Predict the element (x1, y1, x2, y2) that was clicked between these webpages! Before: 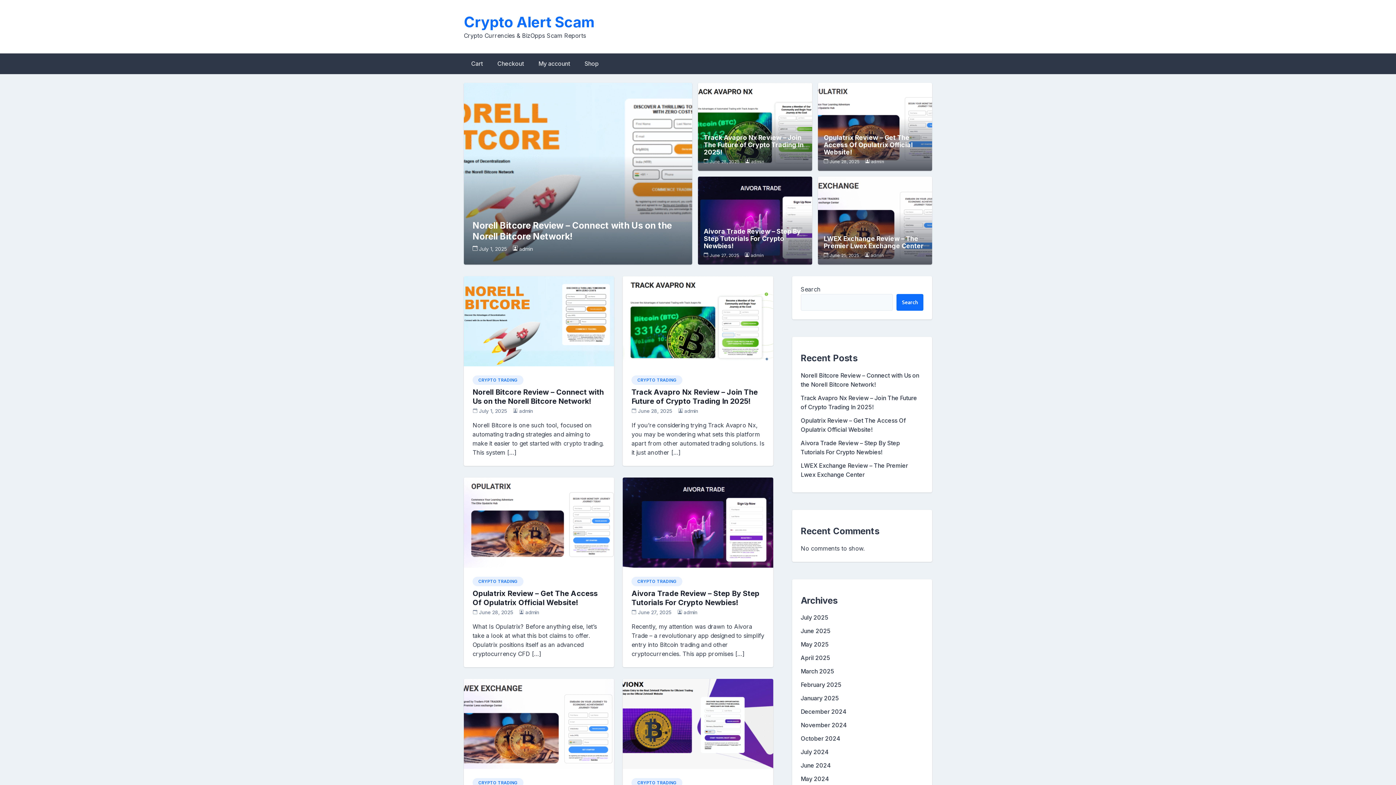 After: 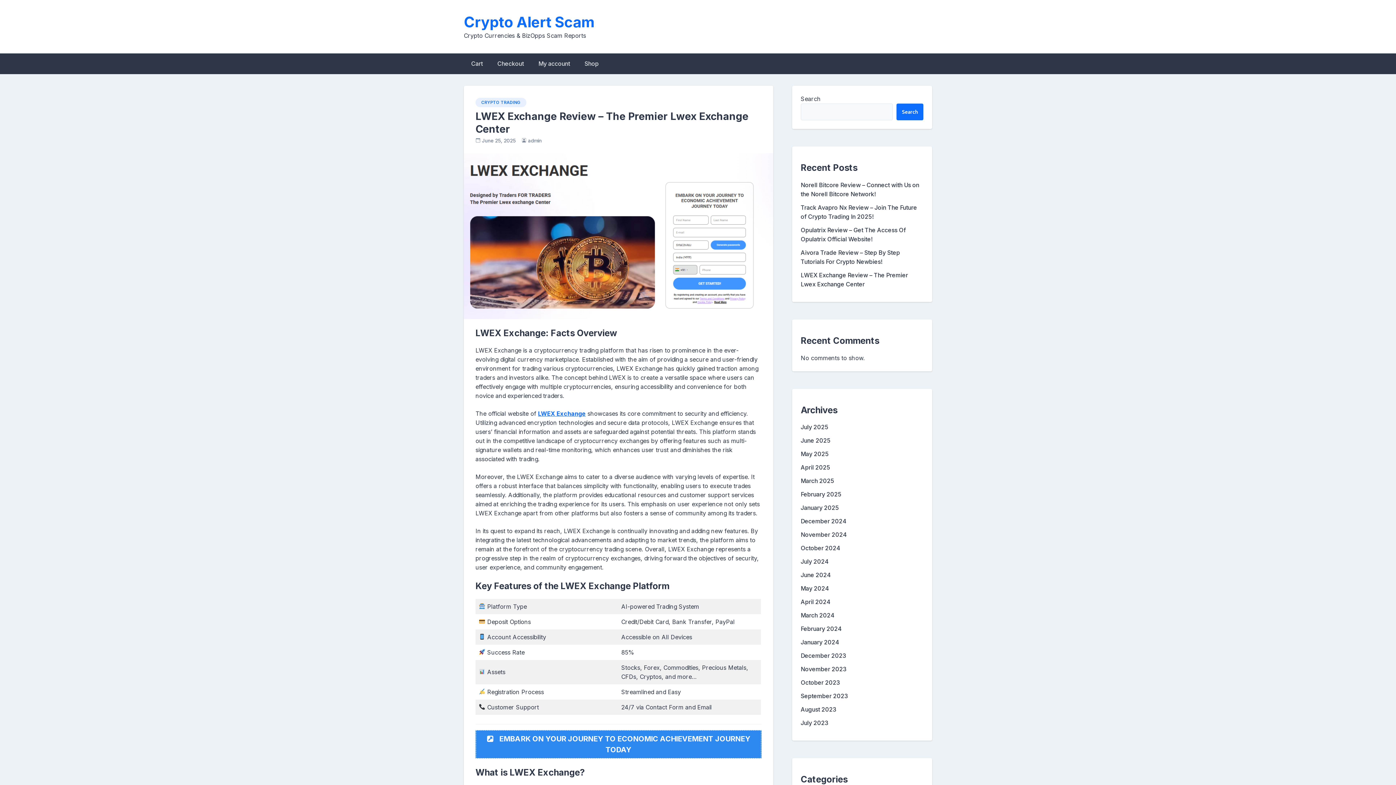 Action: label: June 25, 2025 bbox: (829, 252, 859, 258)